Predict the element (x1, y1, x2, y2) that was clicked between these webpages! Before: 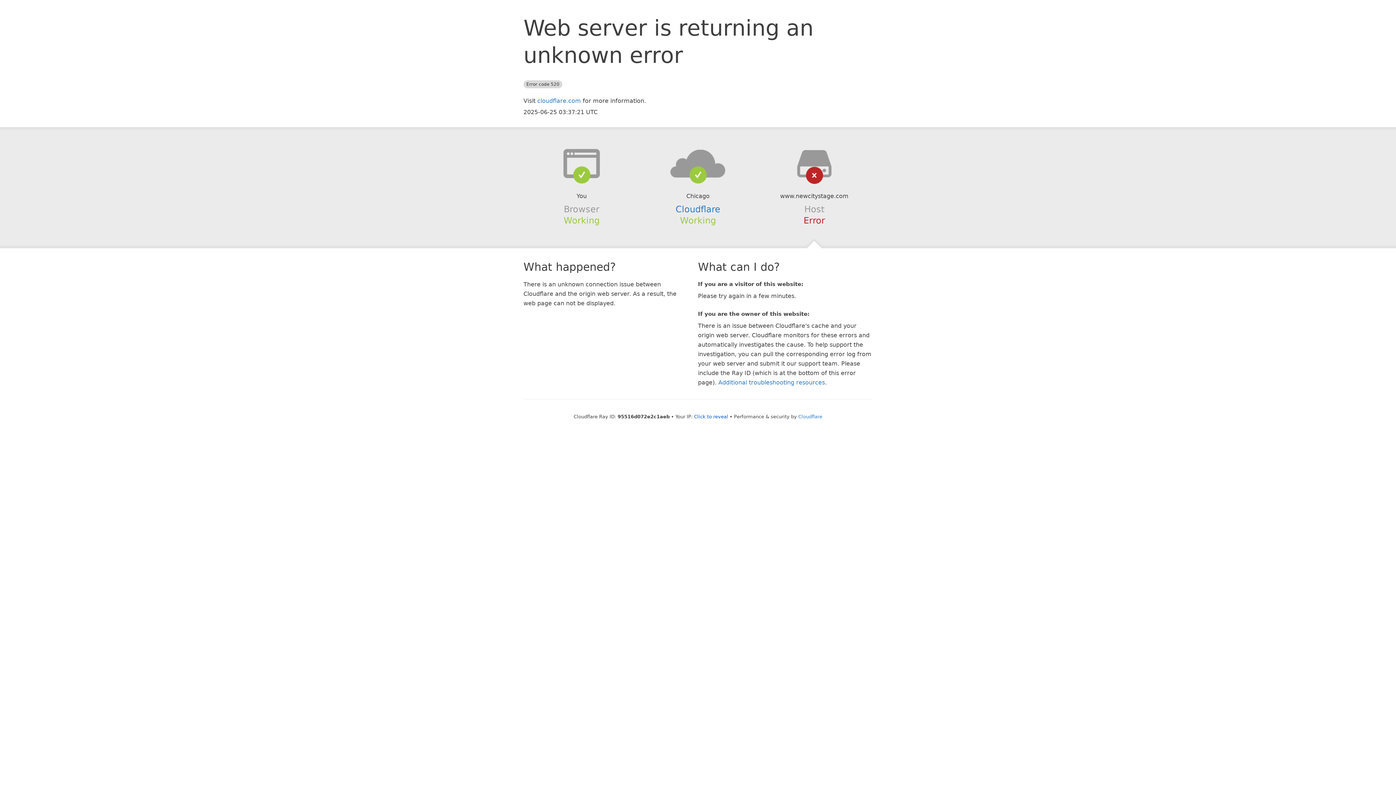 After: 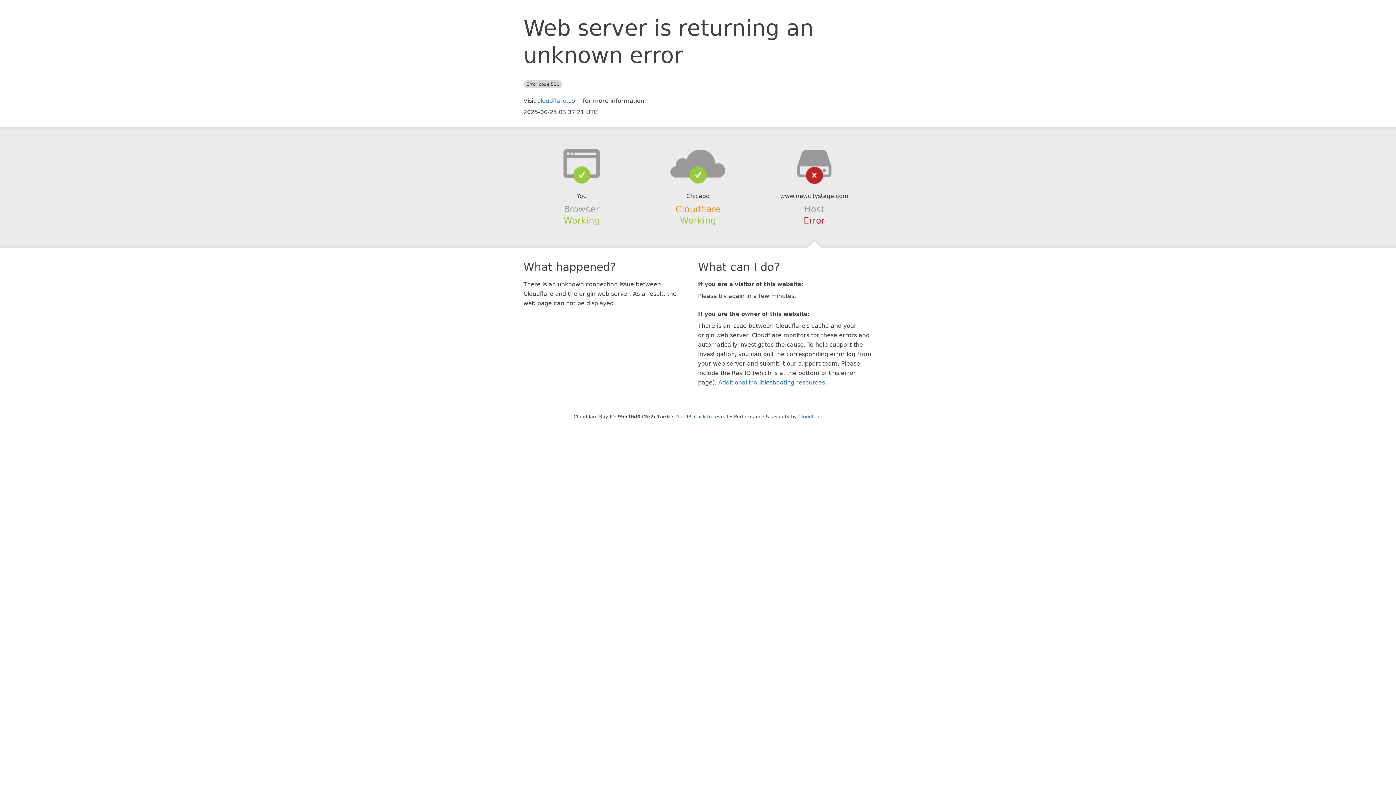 Action: label: Cloudflare bbox: (675, 204, 720, 214)